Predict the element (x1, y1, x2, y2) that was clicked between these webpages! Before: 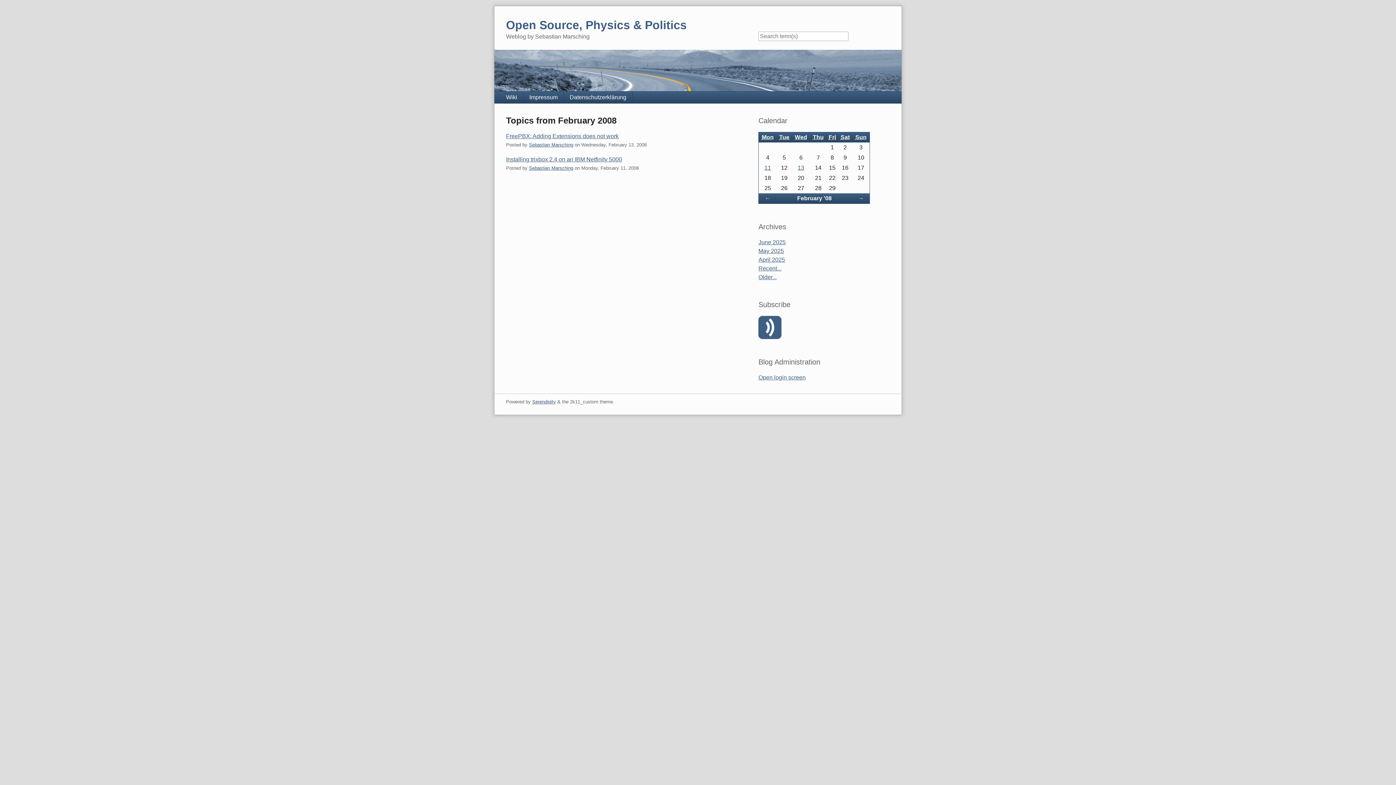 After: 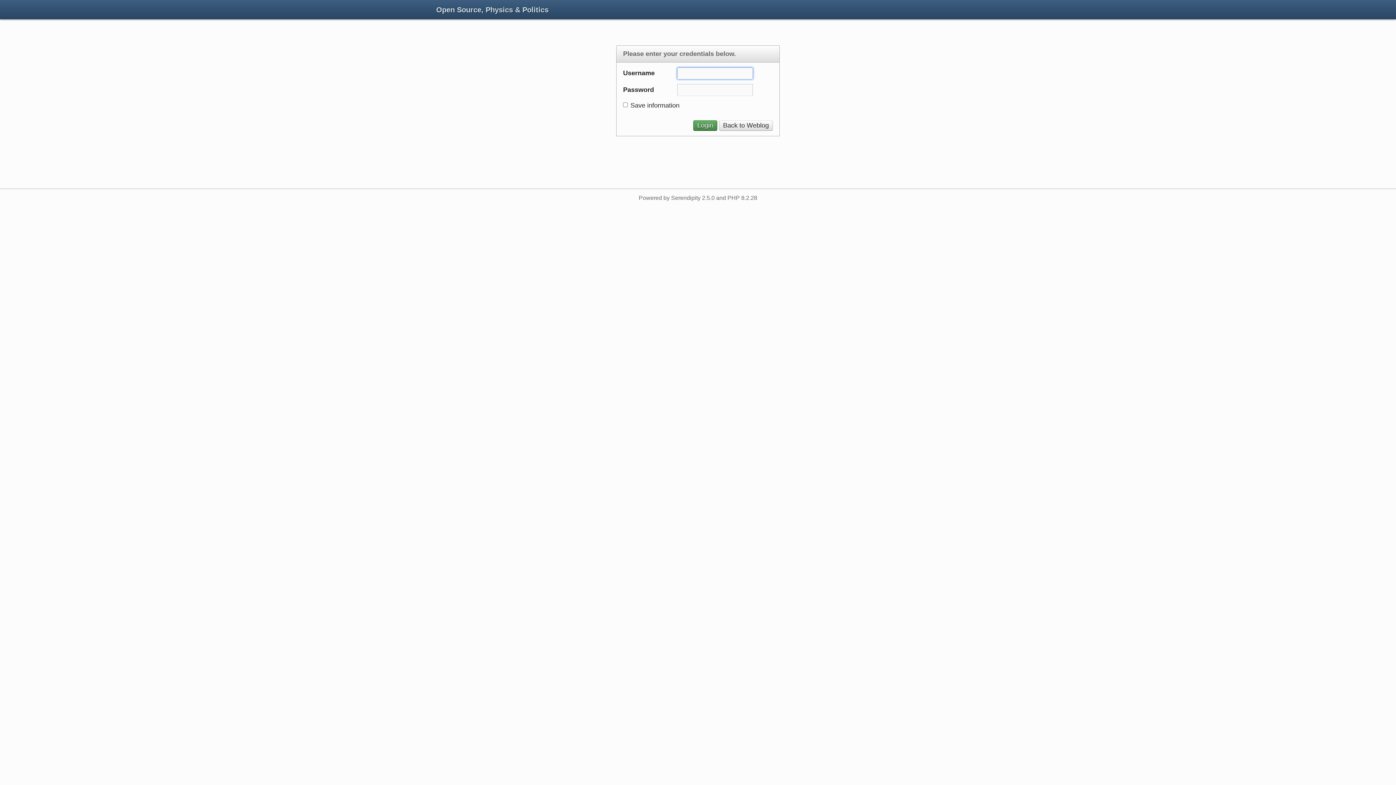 Action: label: Open login screen bbox: (758, 374, 805, 380)